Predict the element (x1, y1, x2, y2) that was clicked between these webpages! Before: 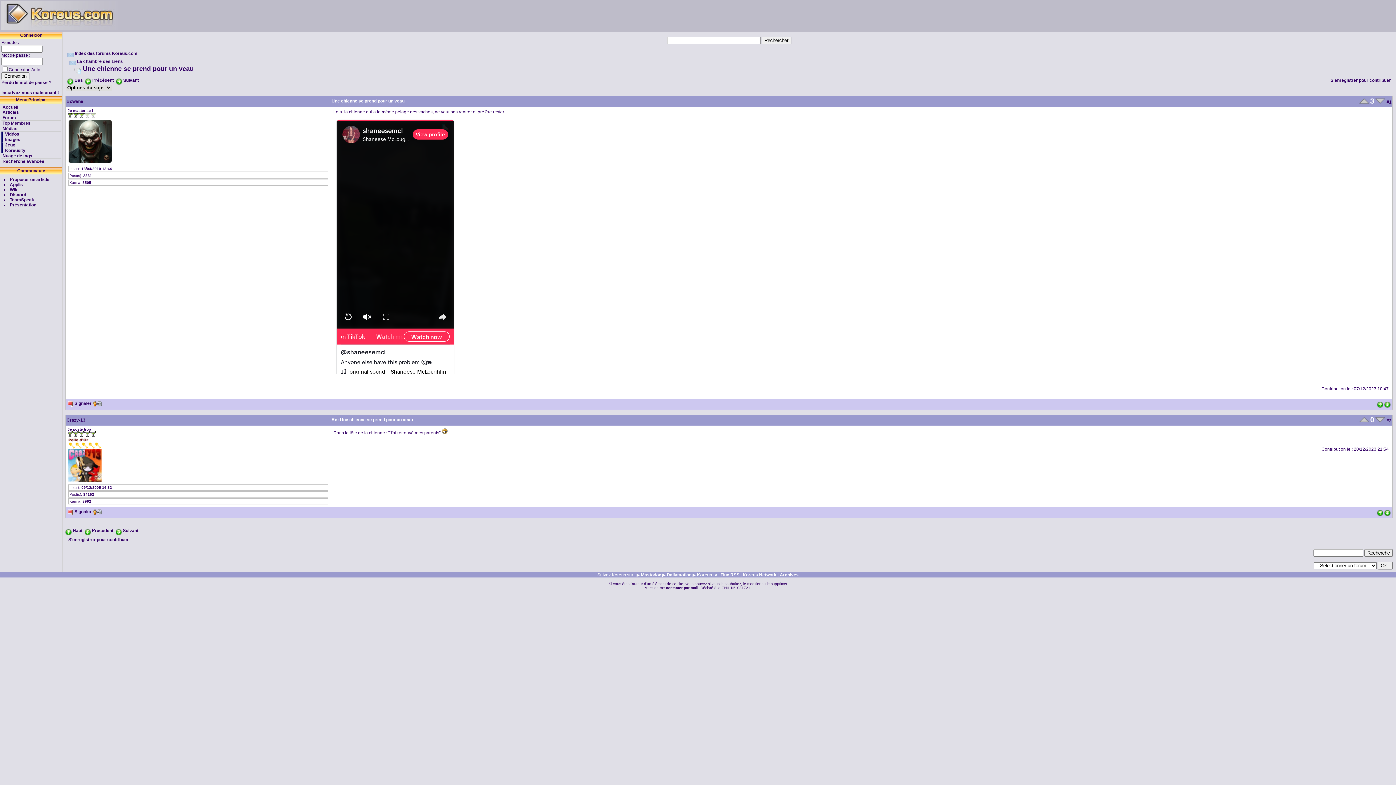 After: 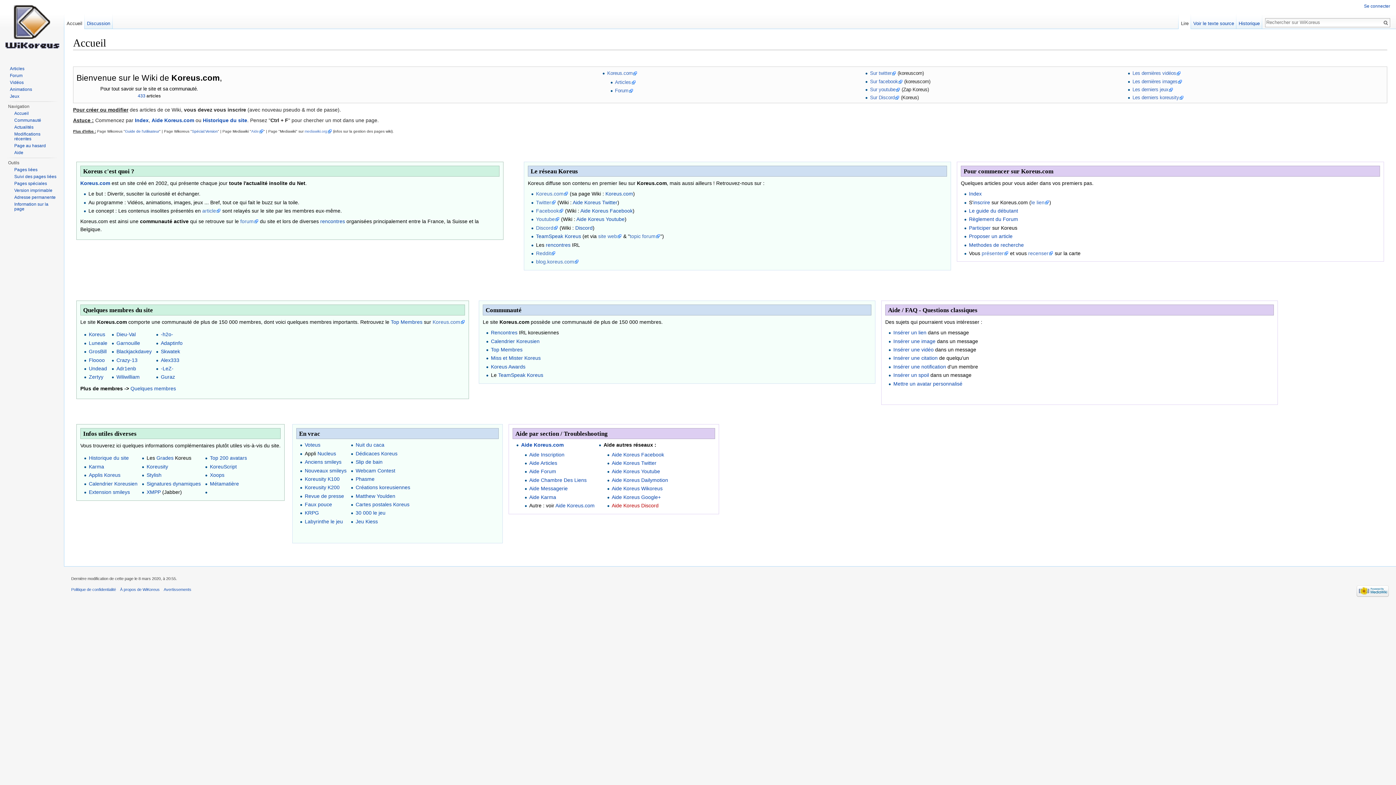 Action: bbox: (9, 187, 18, 192) label: Wiki